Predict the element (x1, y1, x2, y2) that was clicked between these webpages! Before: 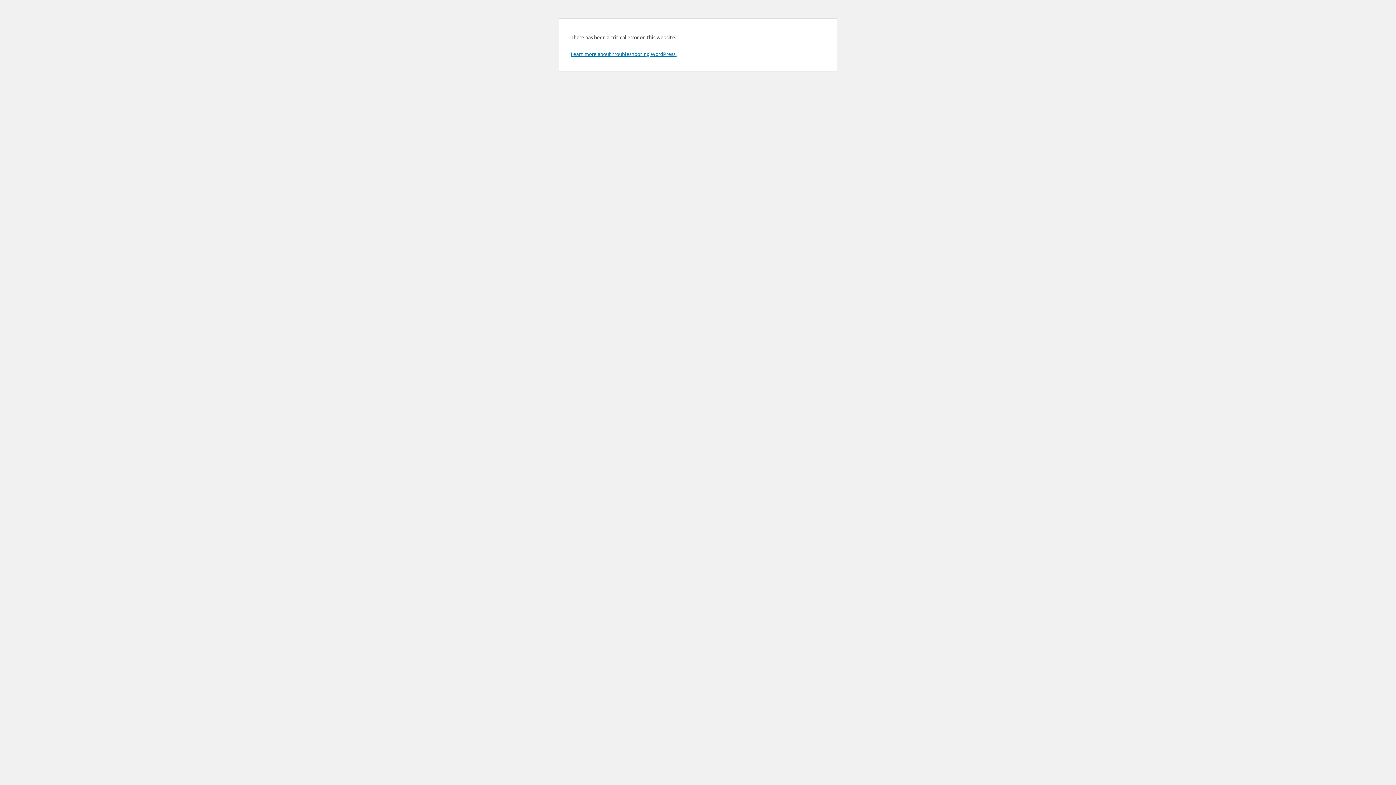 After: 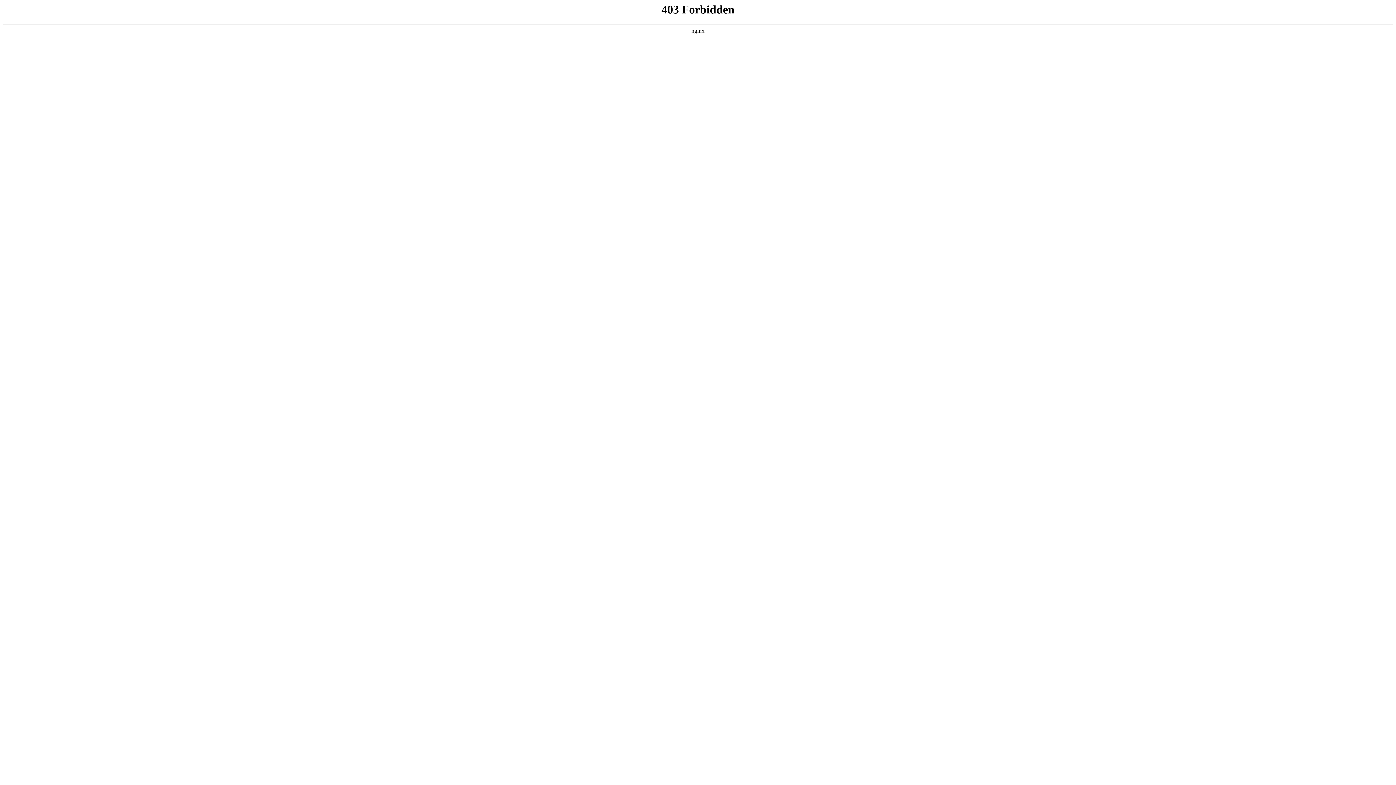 Action: label: Learn more about troubleshooting WordPress. bbox: (570, 50, 676, 57)